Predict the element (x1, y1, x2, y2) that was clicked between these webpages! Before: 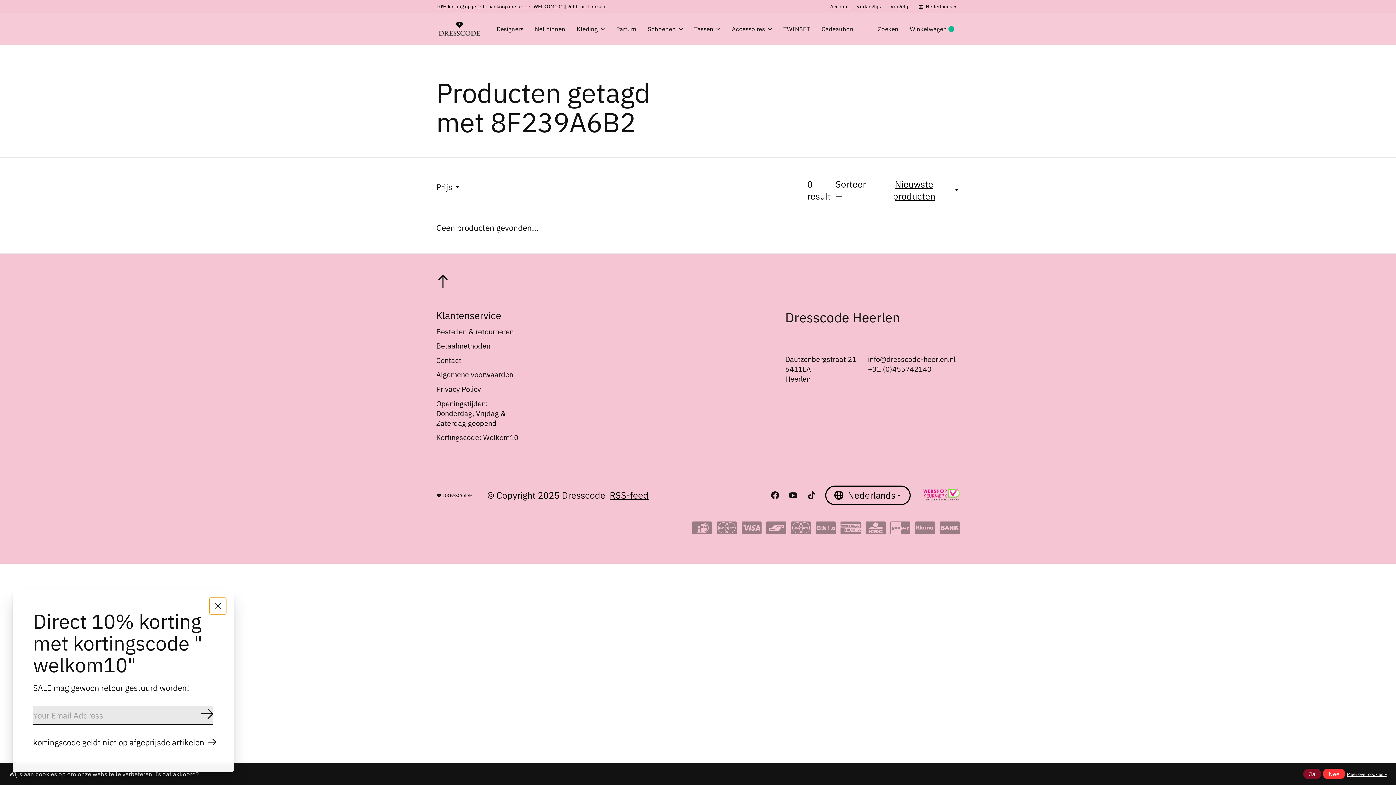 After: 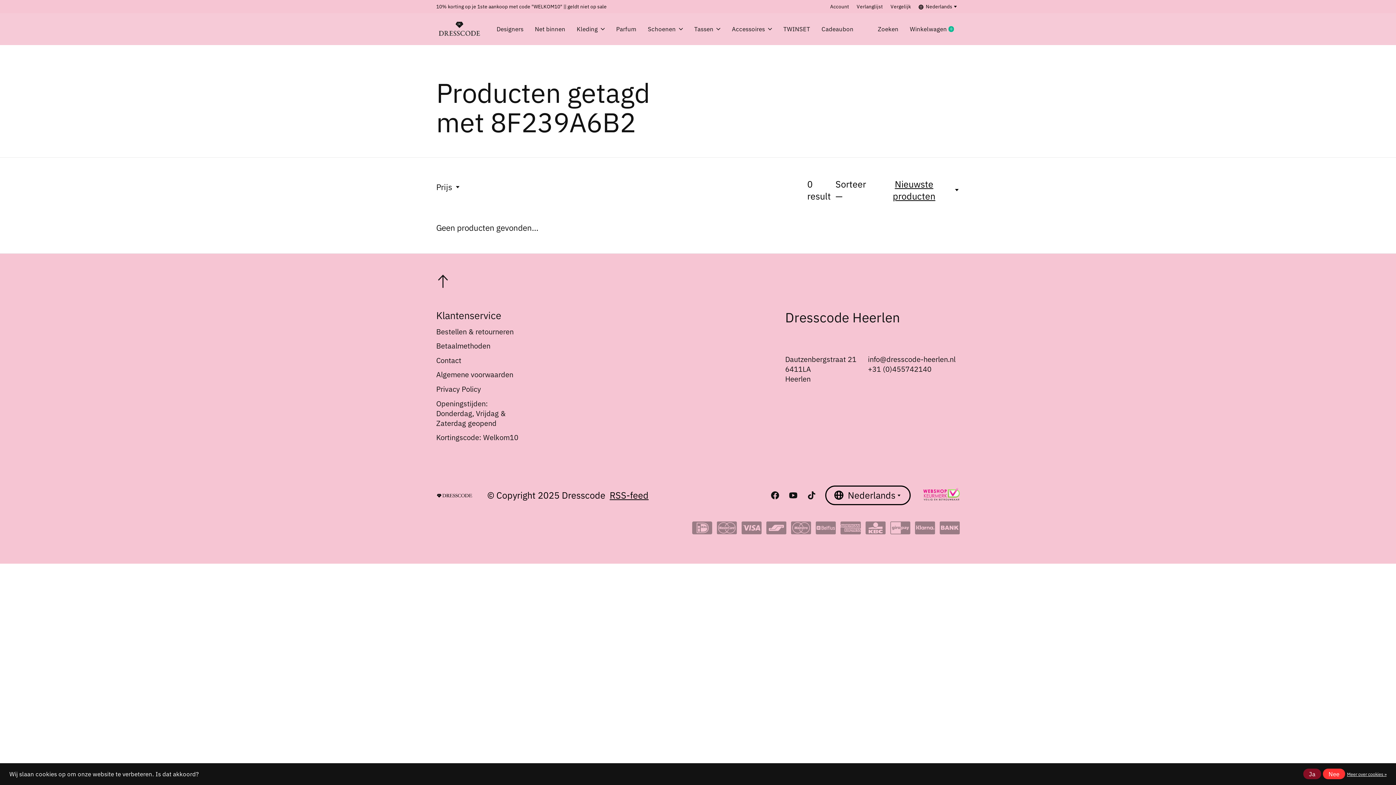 Action: bbox: (209, 598, 226, 614)